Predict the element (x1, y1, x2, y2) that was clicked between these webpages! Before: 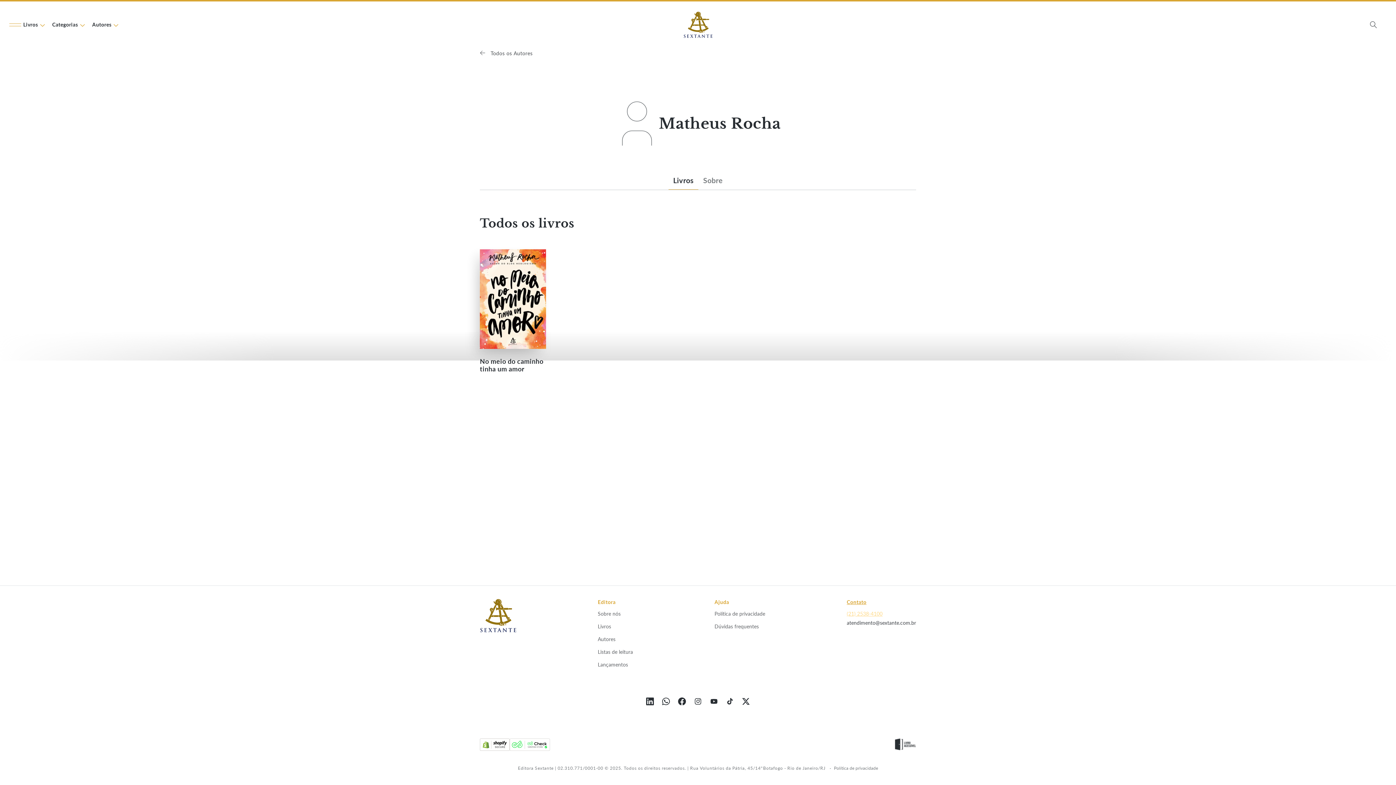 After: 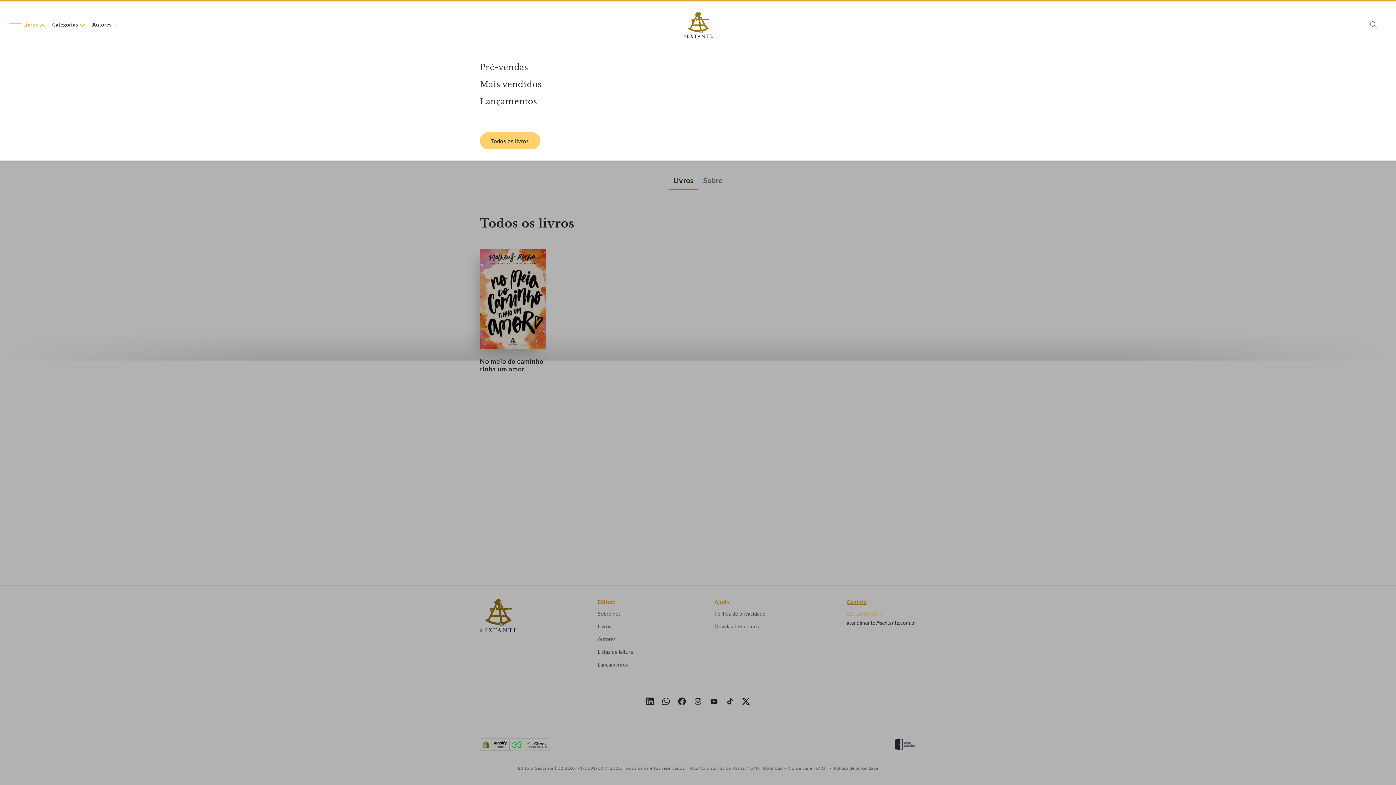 Action: bbox: (18, 17, 47, 32) label: Livros